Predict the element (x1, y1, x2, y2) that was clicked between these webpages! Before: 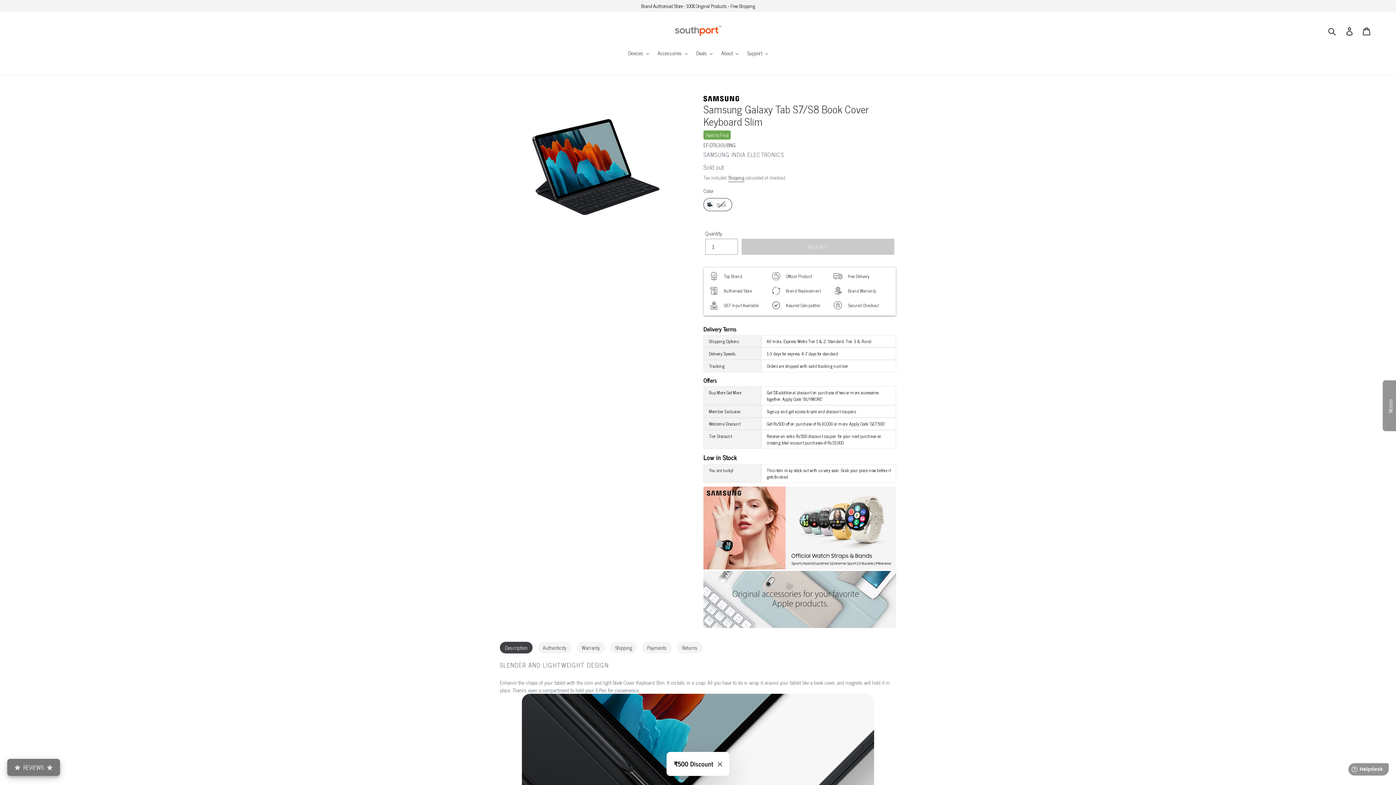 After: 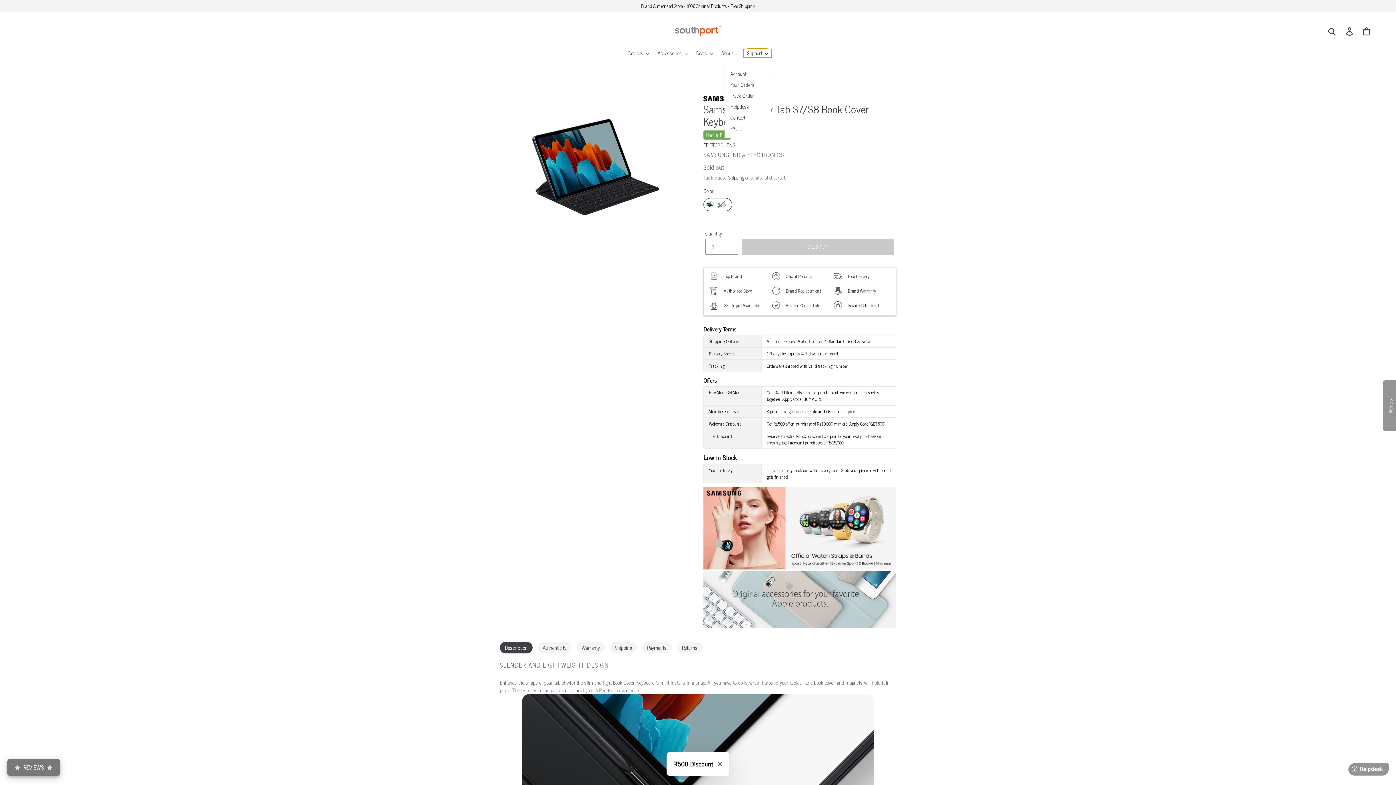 Action: bbox: (743, 48, 771, 57) label: Support